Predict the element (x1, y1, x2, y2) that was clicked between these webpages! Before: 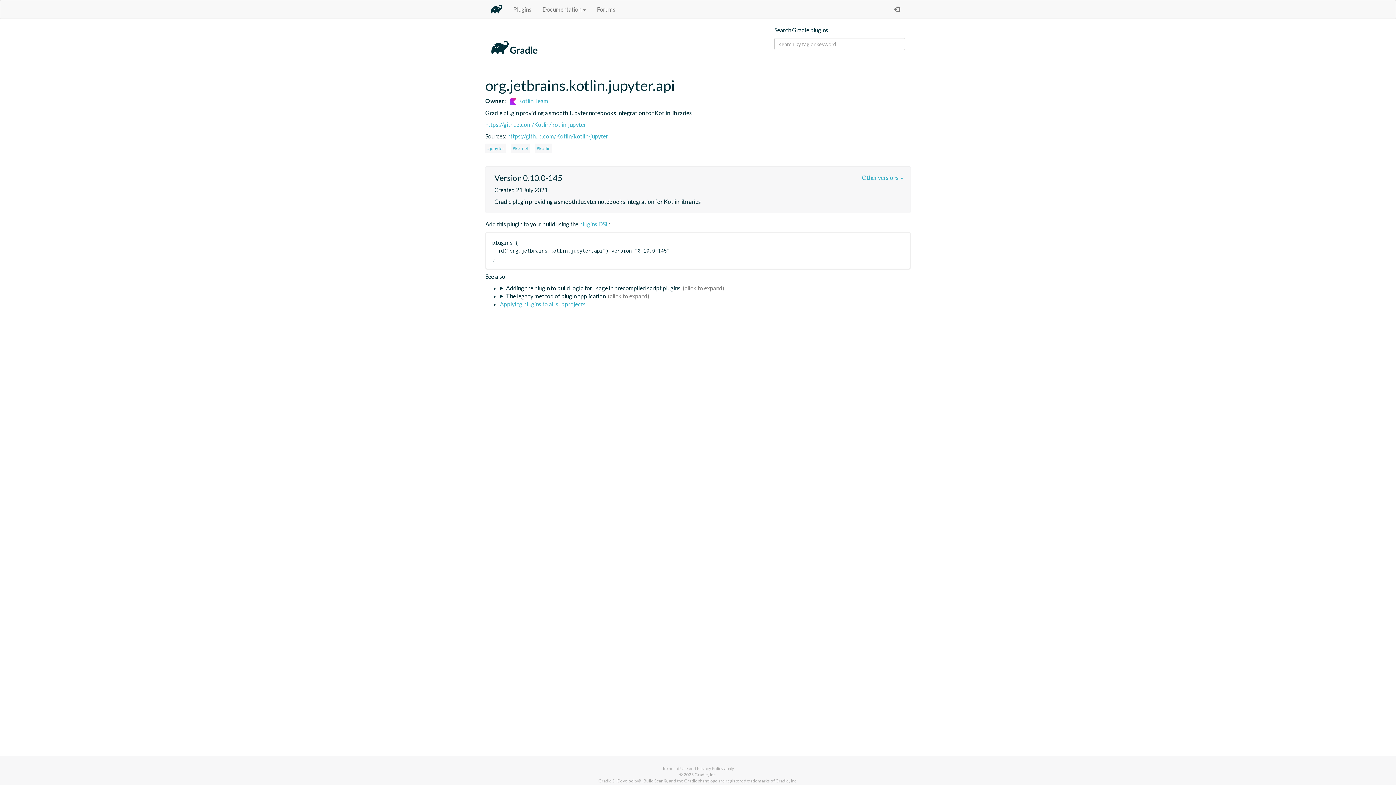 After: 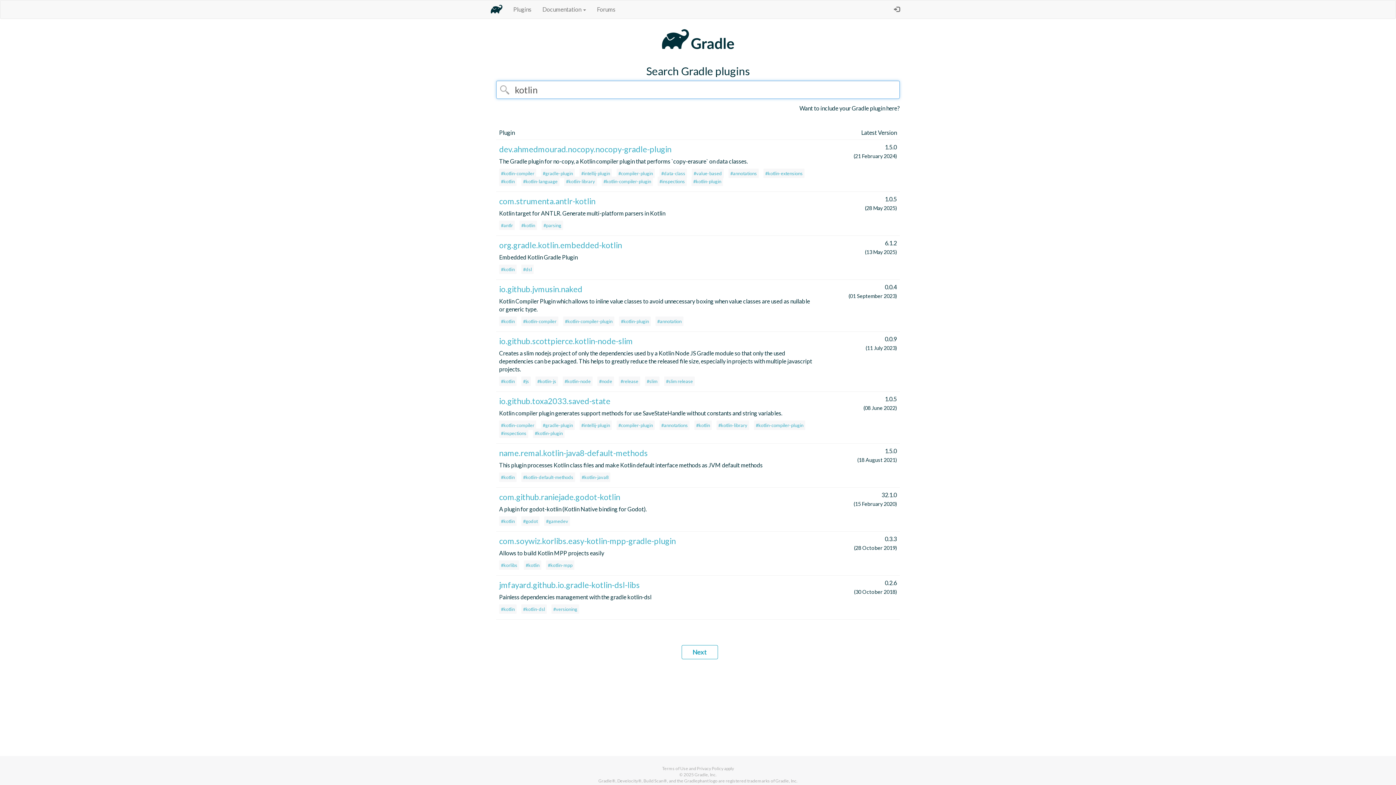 Action: label: #kotlin bbox: (534, 143, 552, 153)